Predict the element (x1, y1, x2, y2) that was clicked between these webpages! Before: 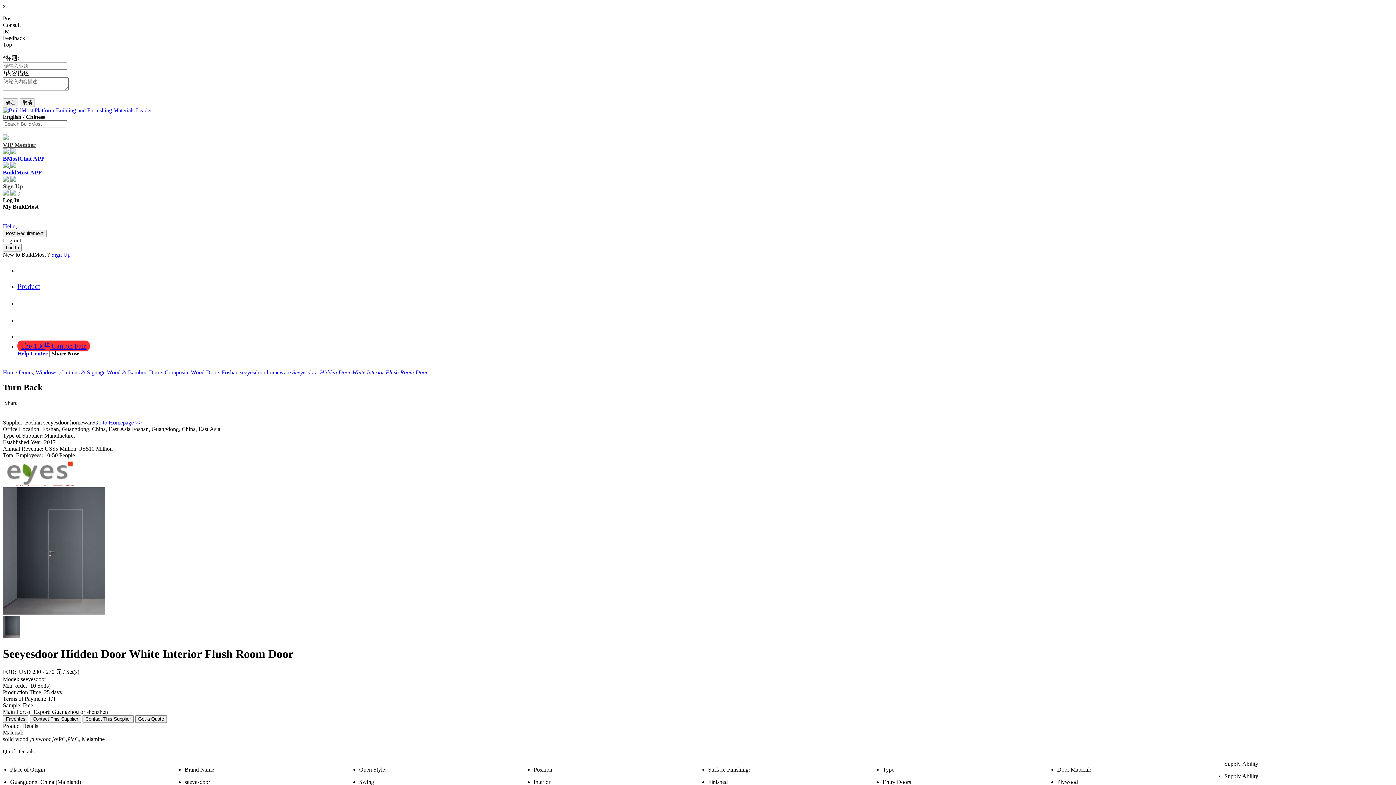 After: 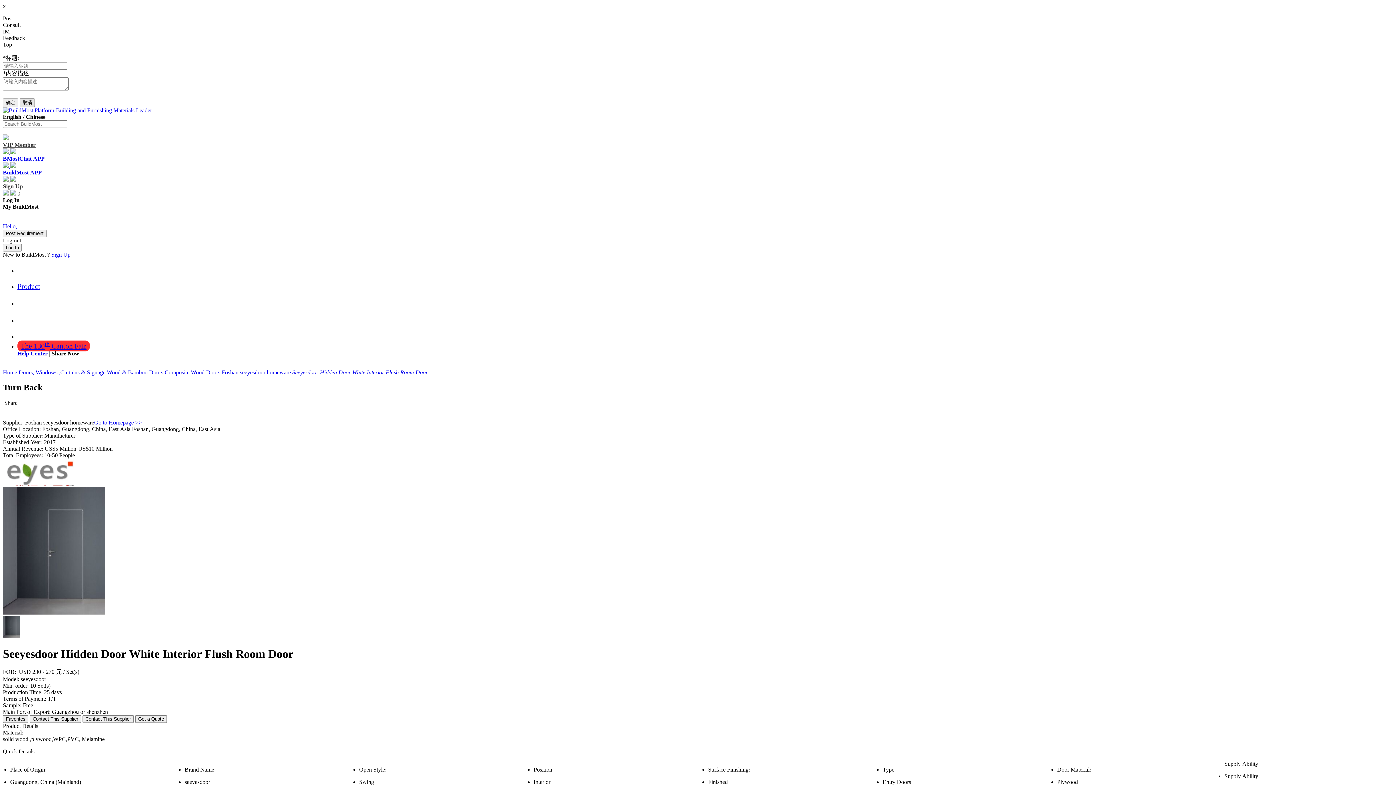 Action: bbox: (19, 98, 34, 107) label: 取消